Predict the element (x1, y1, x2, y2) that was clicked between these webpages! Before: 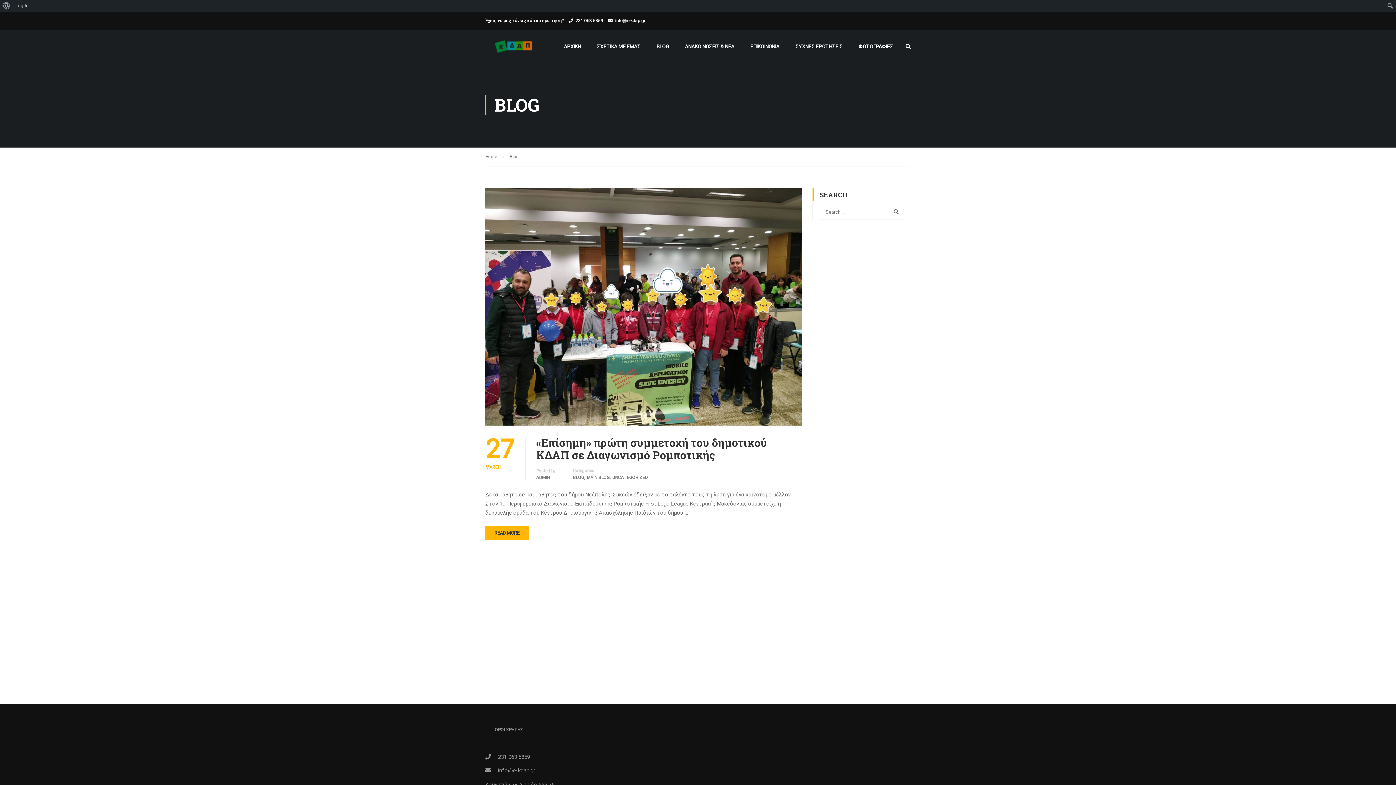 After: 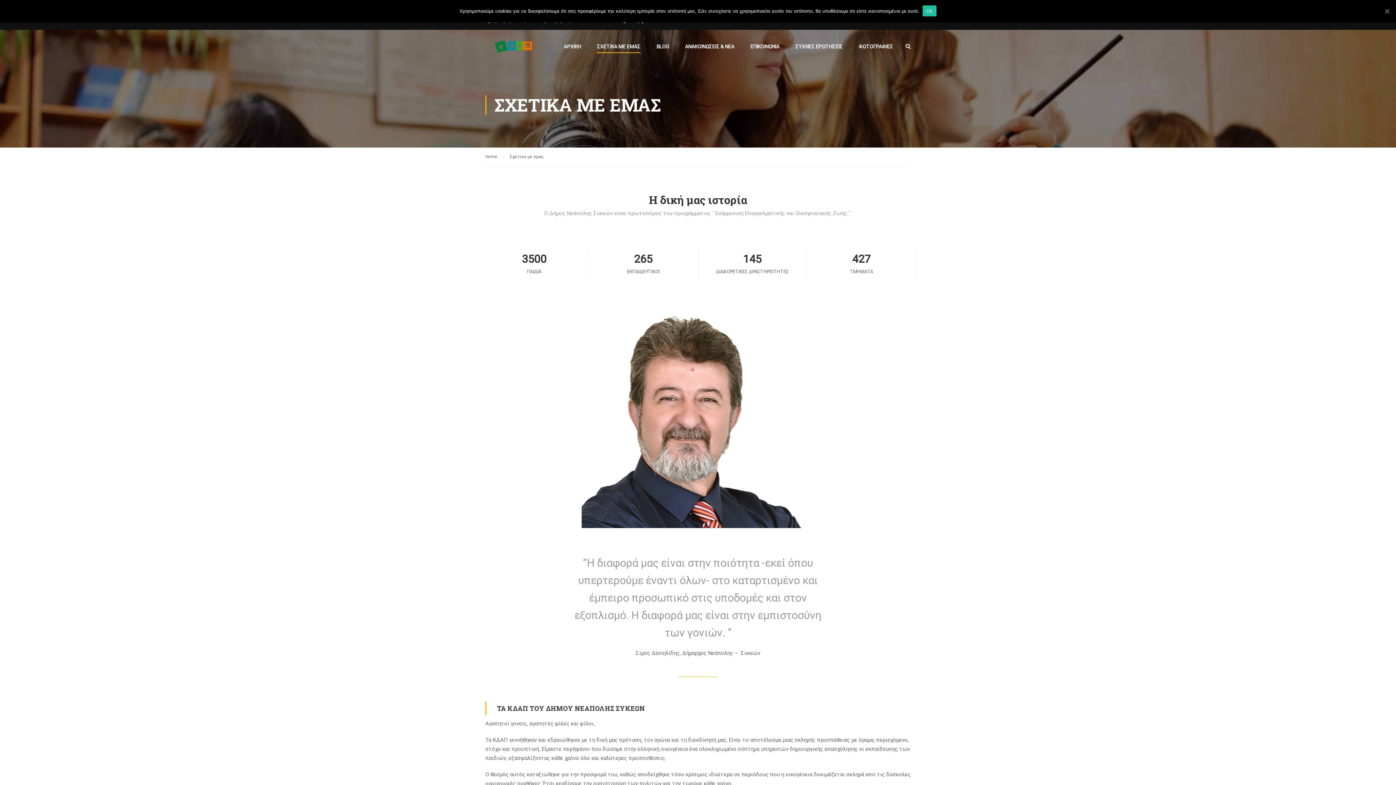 Action: label: ΣΧΕΤΙΚΑ ΜΕ ΕΜΑΣ bbox: (589, 38, 648, 60)